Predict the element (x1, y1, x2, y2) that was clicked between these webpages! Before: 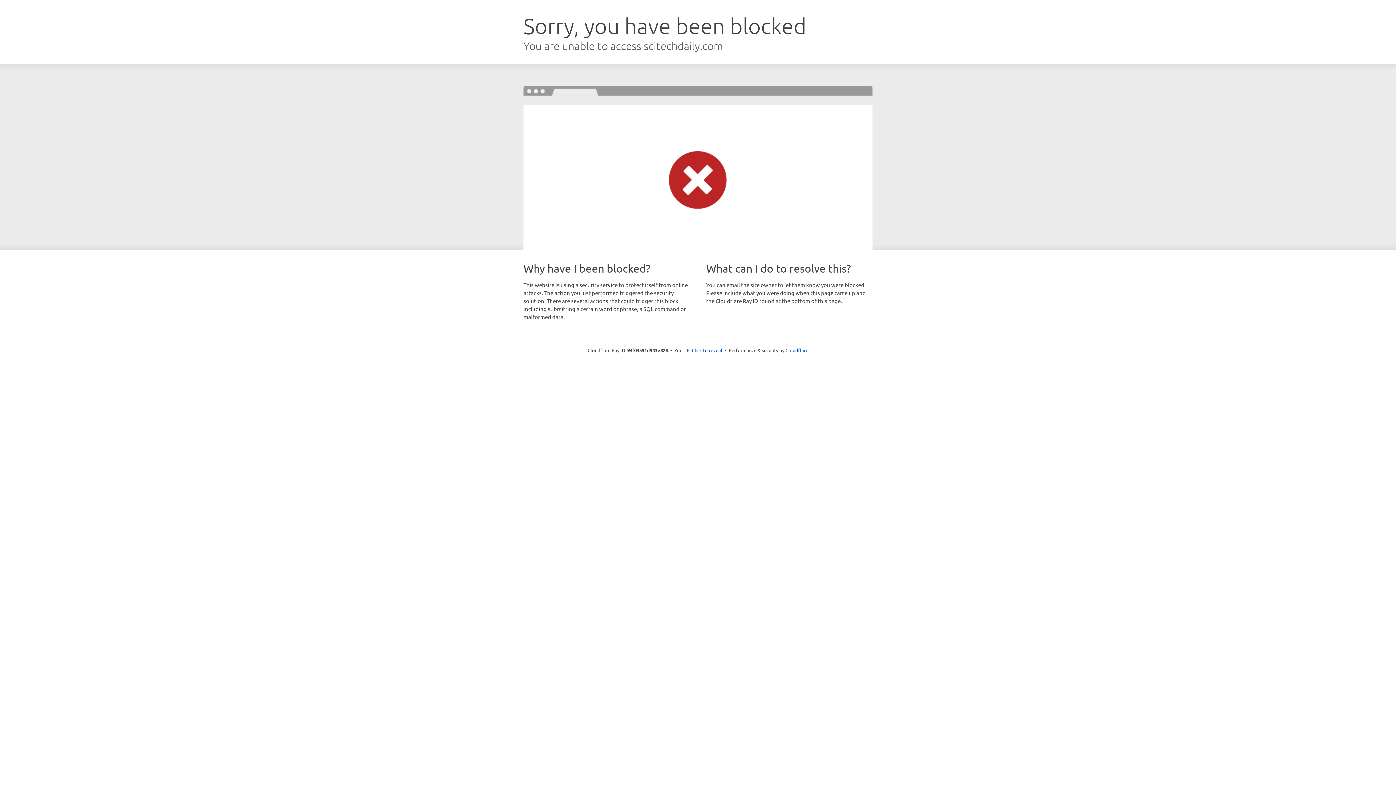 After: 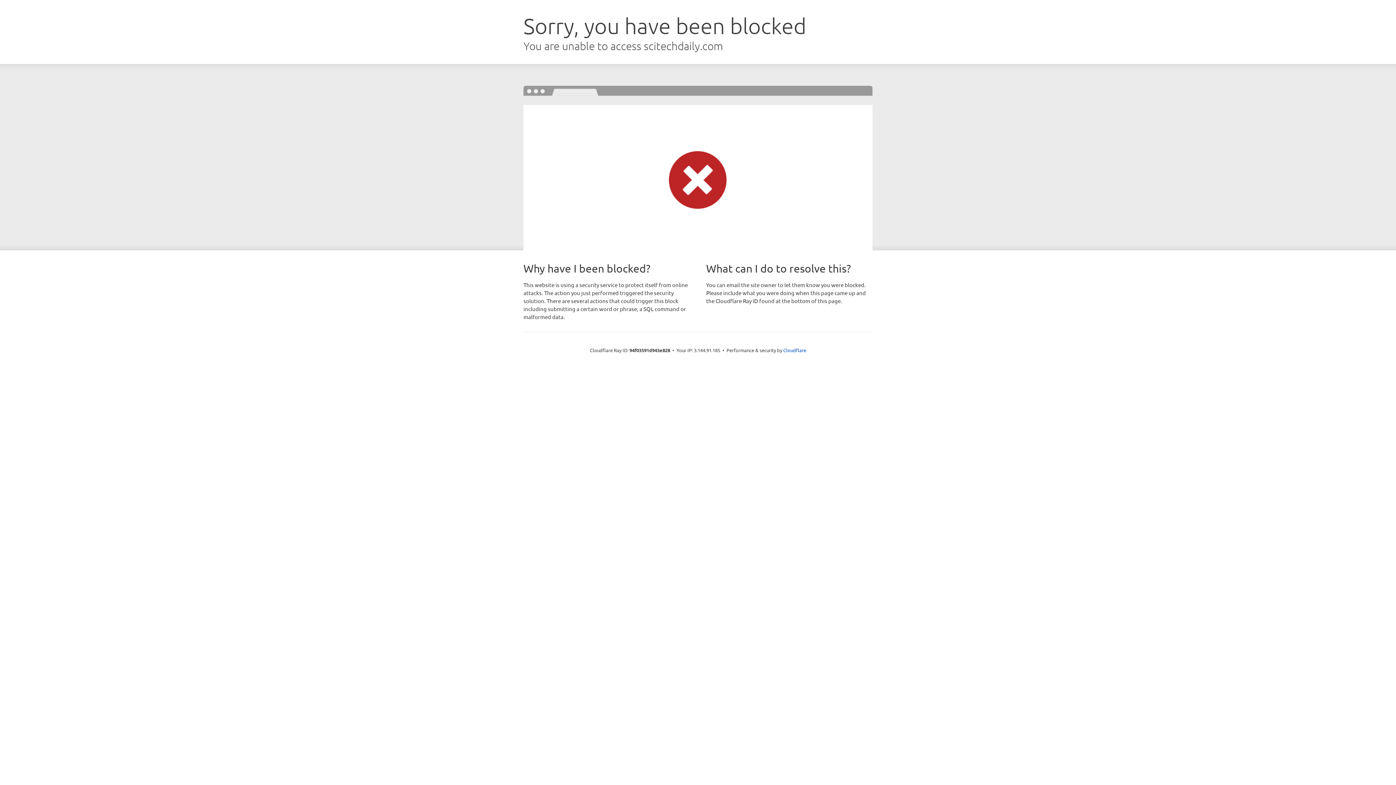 Action: label: Click to reveal bbox: (692, 346, 722, 353)